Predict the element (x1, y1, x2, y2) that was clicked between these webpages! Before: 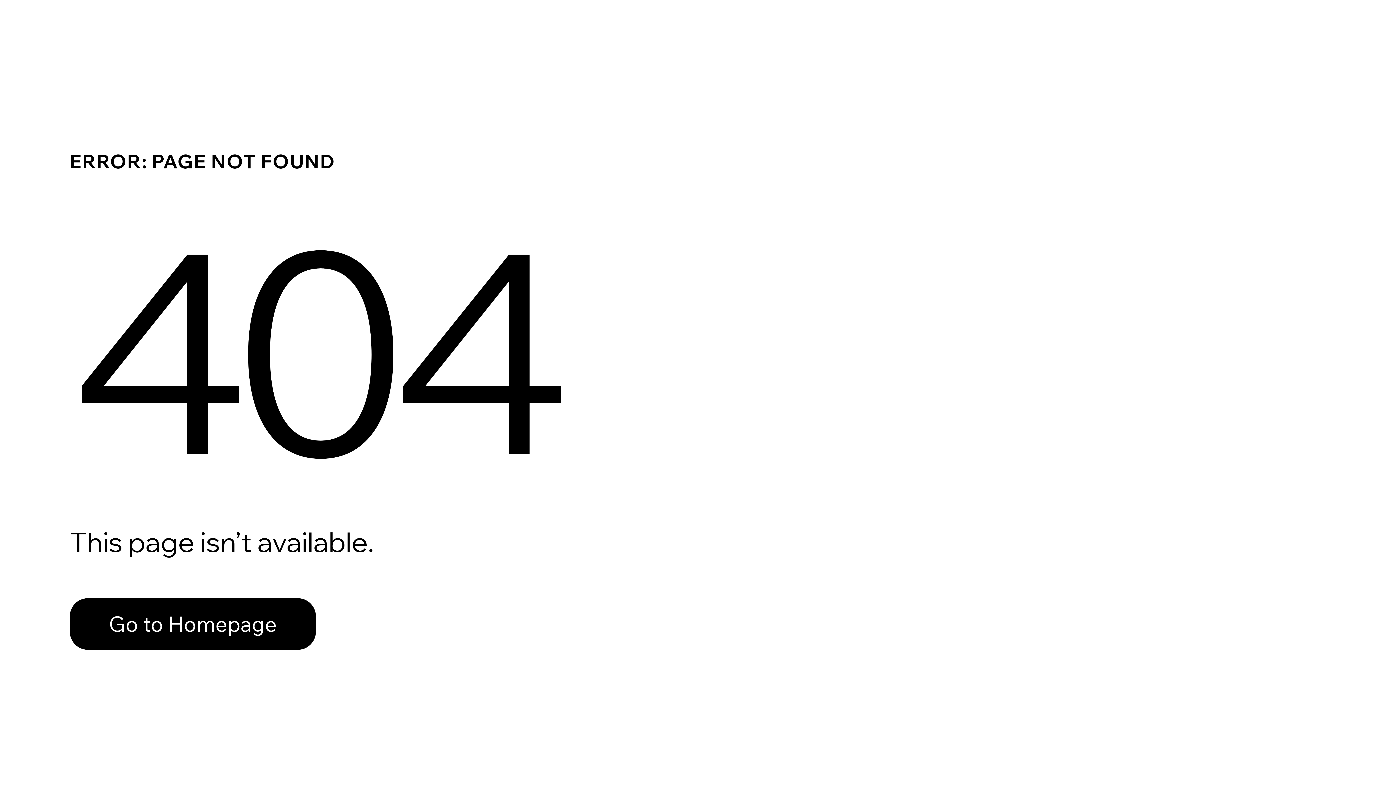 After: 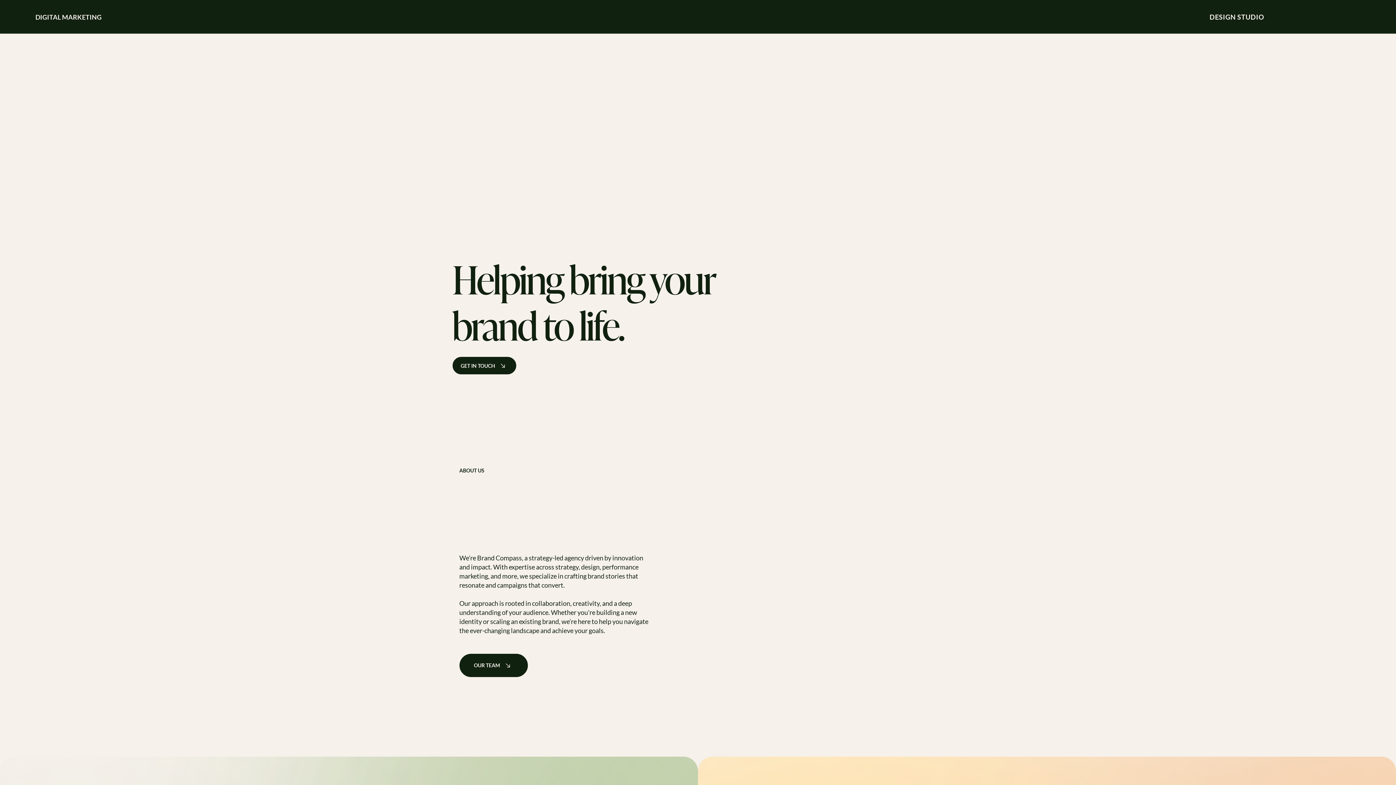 Action: label: Go to Homepage bbox: (69, 598, 316, 650)